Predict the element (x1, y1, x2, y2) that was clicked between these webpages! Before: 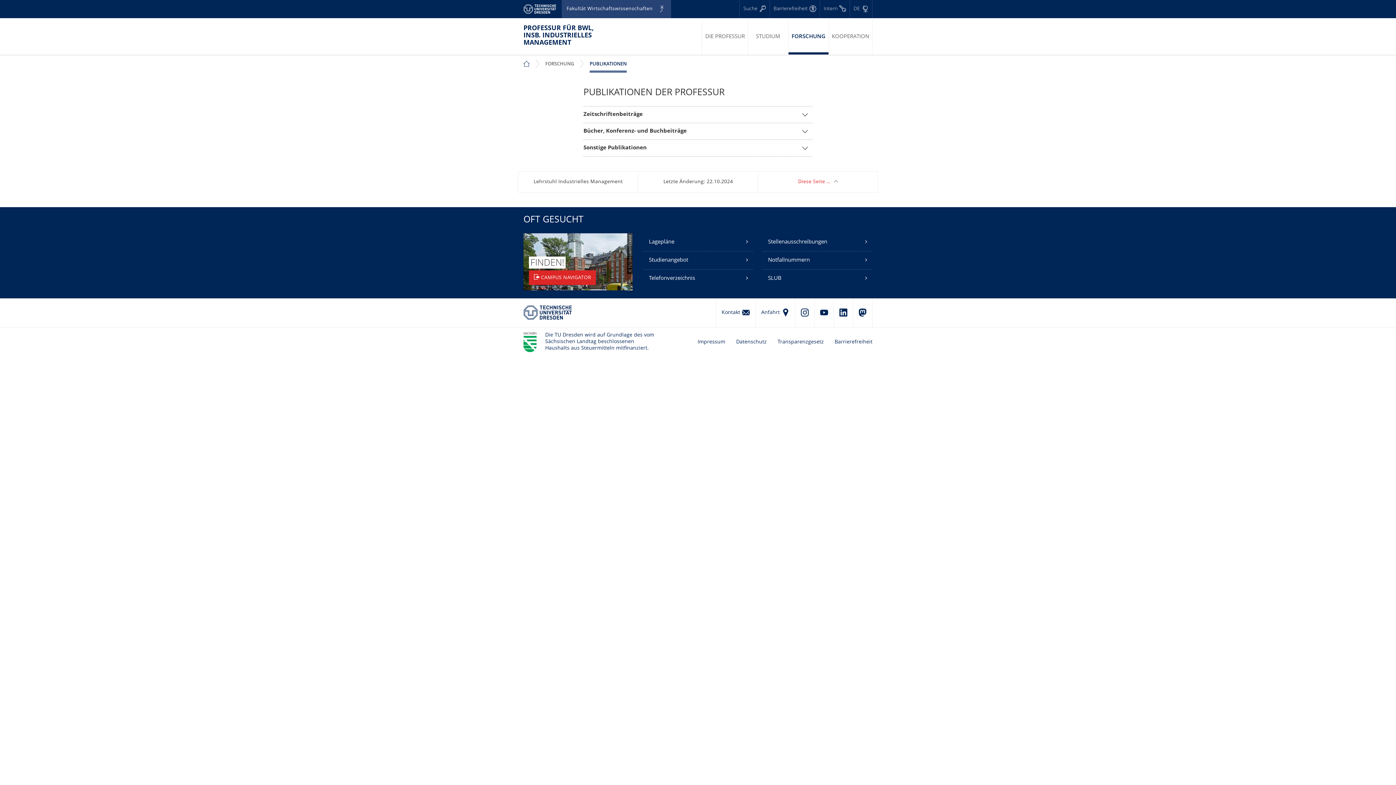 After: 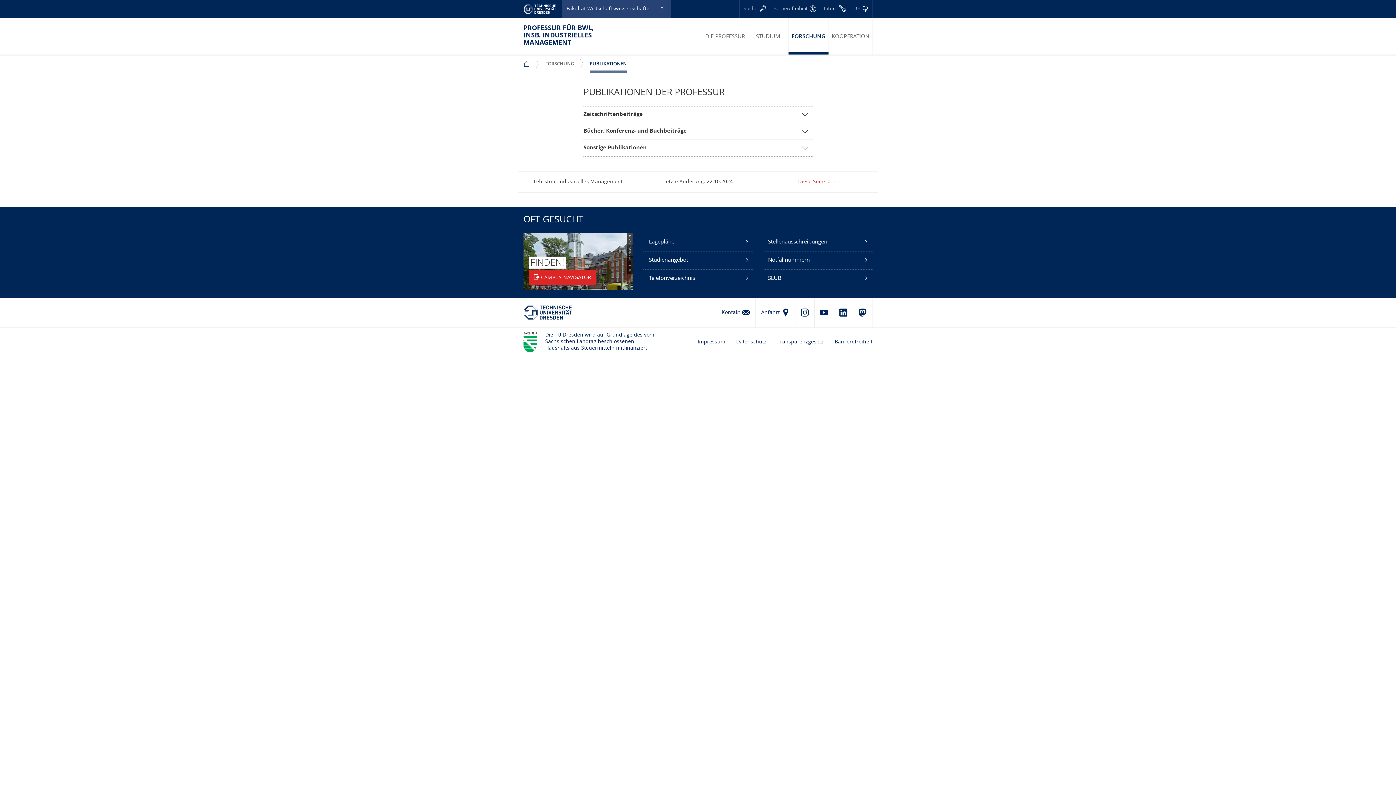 Action: label: PUBLIKATIONEN bbox: (586, 54, 626, 72)